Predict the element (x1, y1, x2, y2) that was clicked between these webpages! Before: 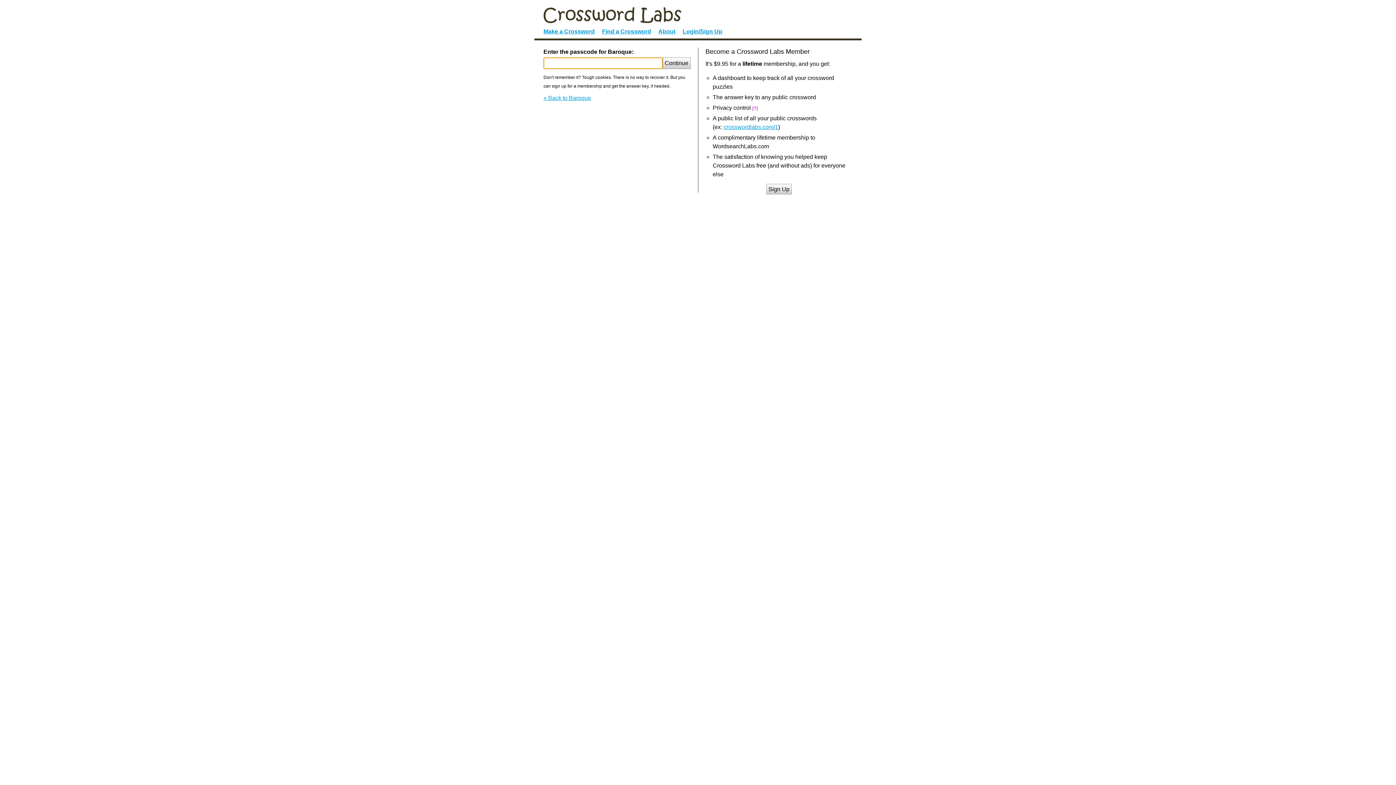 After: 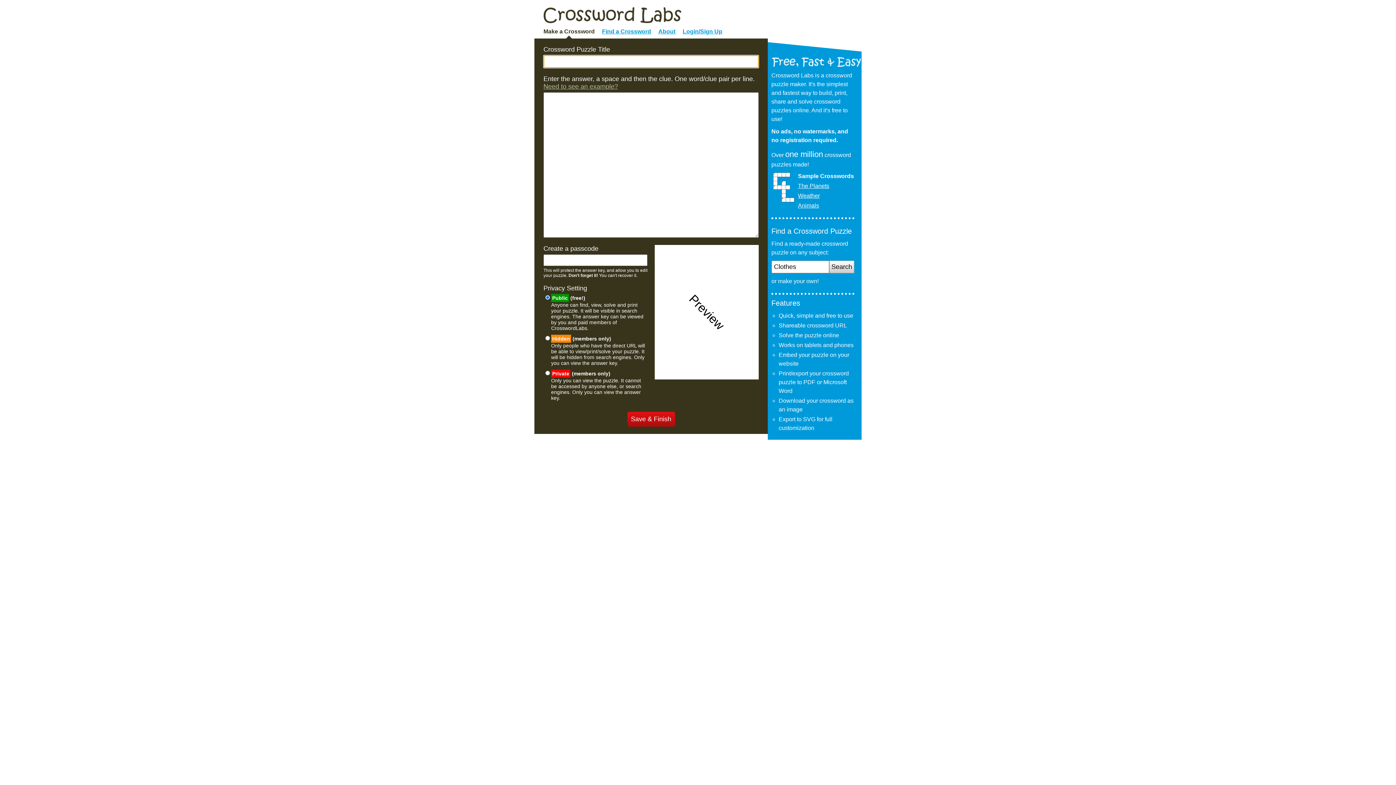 Action: label: Make a Crossword bbox: (543, 28, 594, 38)